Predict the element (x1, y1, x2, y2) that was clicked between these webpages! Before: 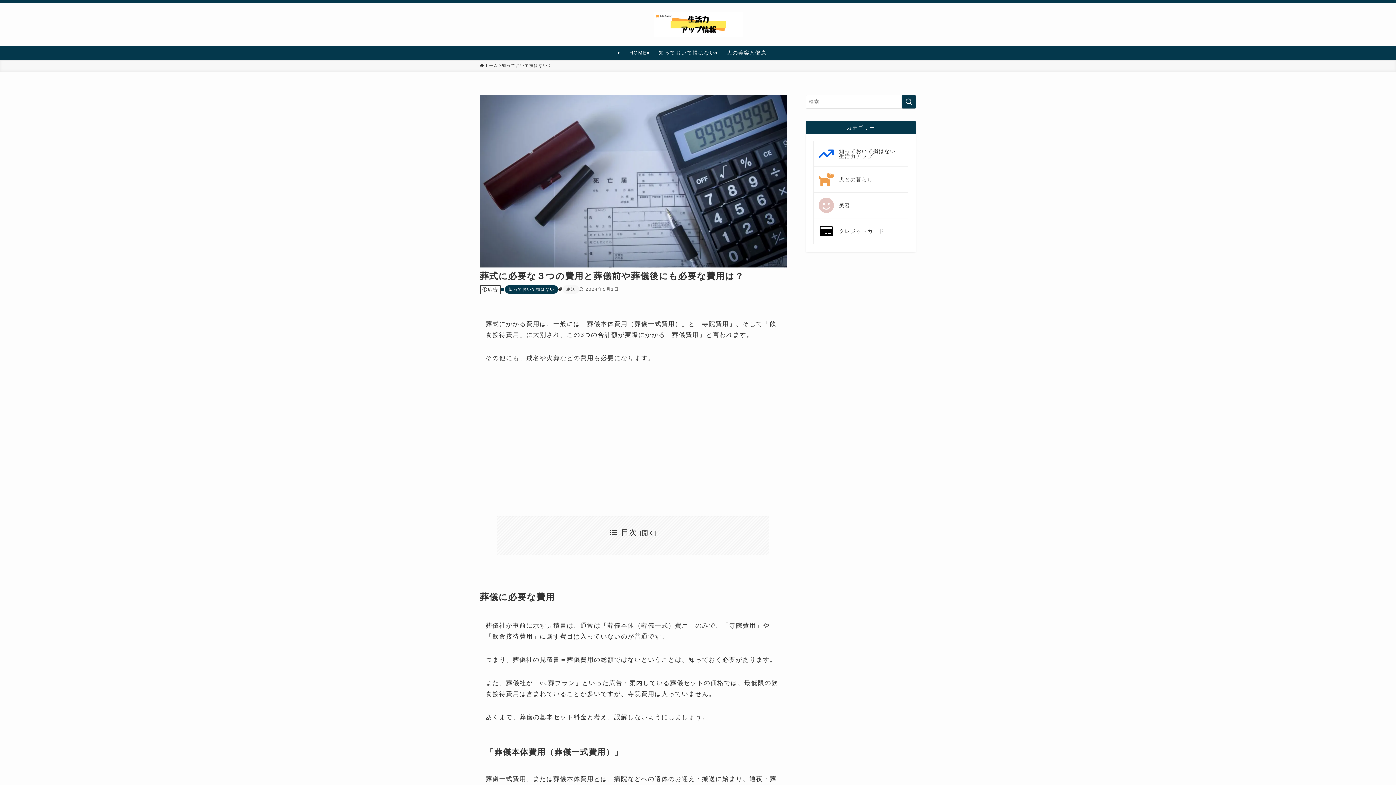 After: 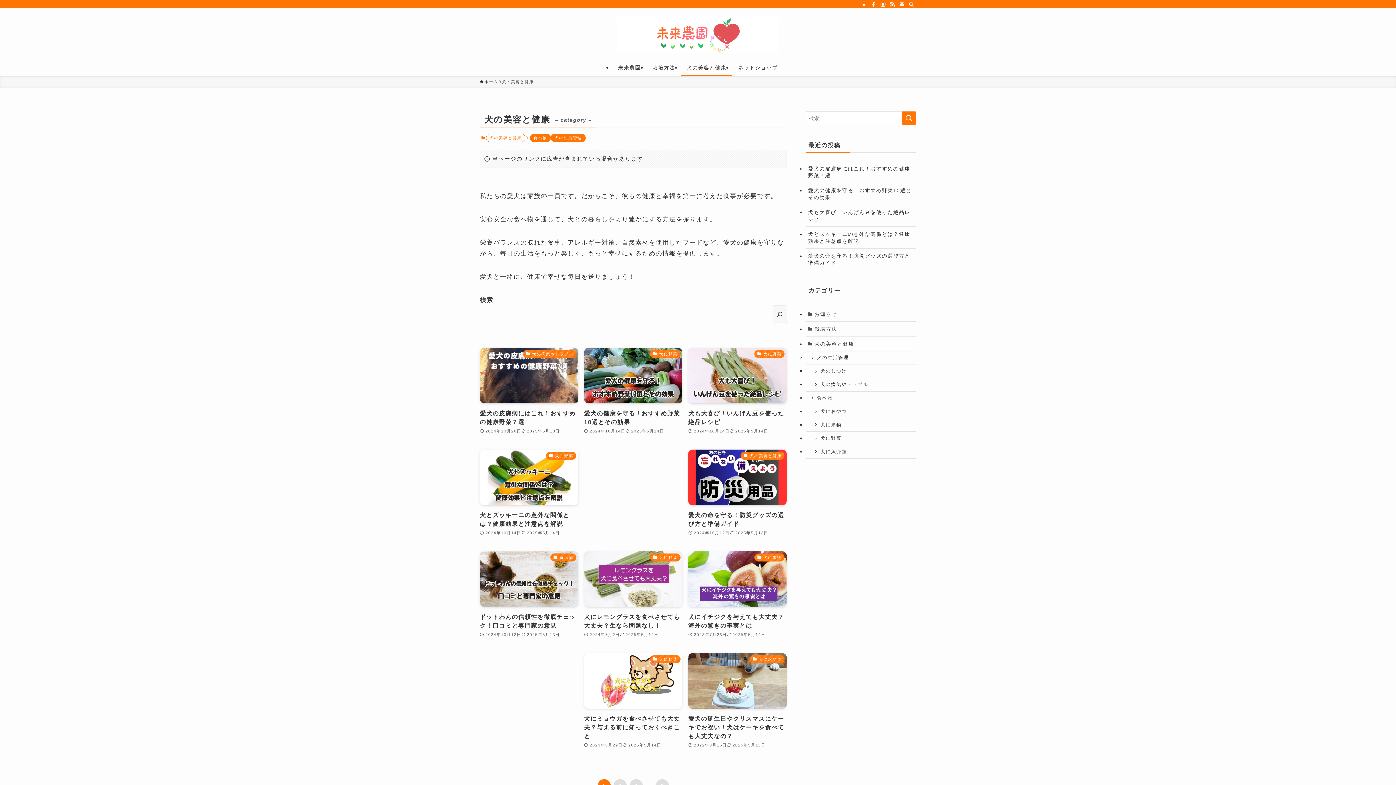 Action: label: 犬との暮らし bbox: (813, 166, 908, 192)